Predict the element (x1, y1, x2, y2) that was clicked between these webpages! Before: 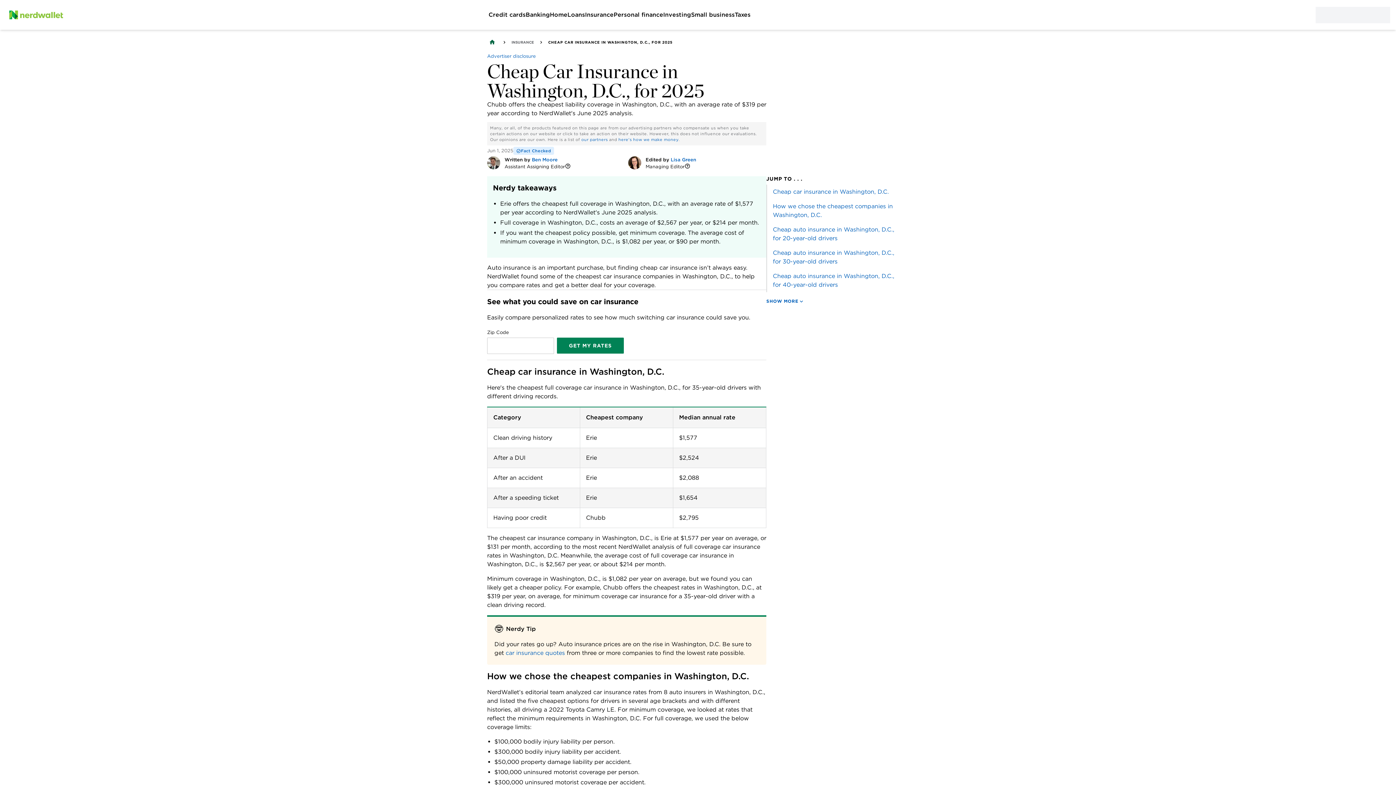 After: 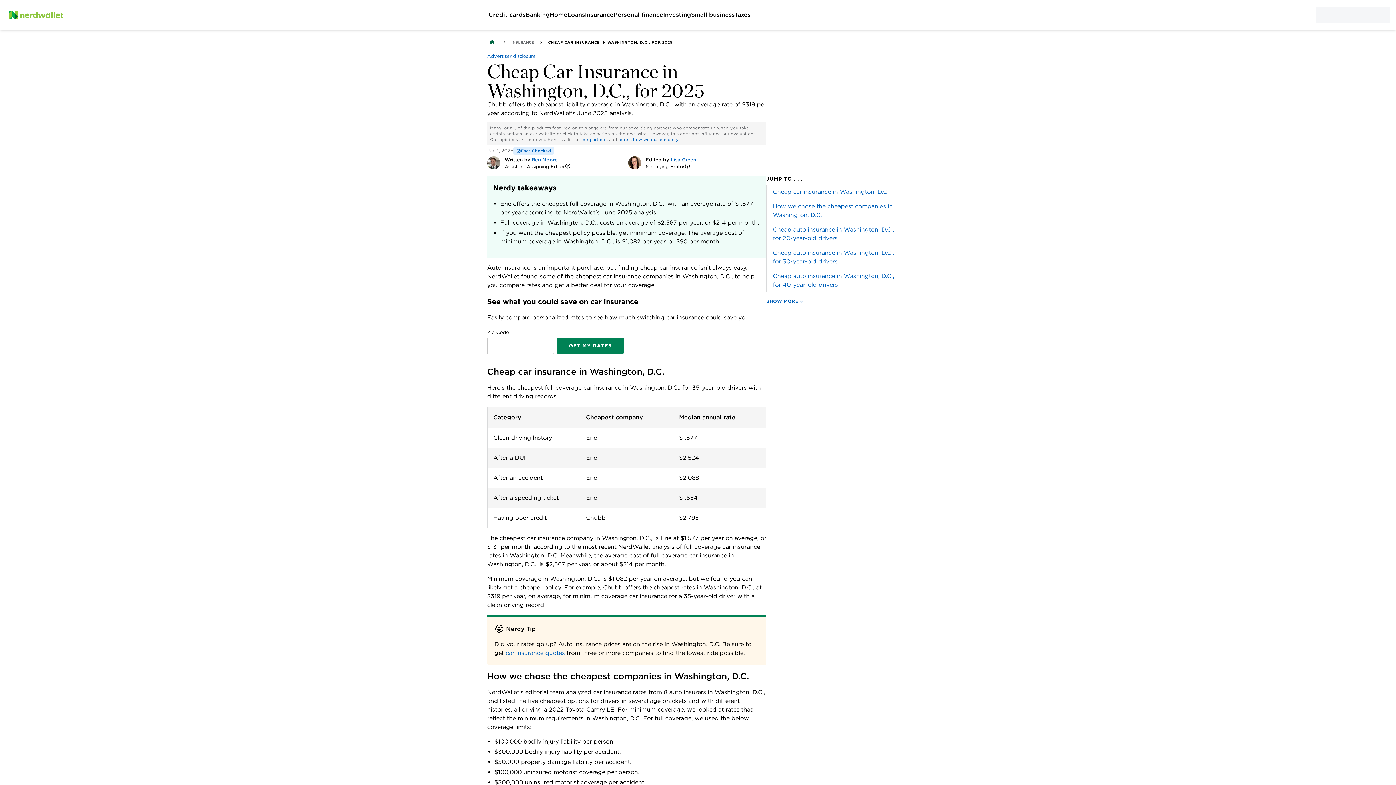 Action: label: Taxes bbox: (734, 10, 750, 19)